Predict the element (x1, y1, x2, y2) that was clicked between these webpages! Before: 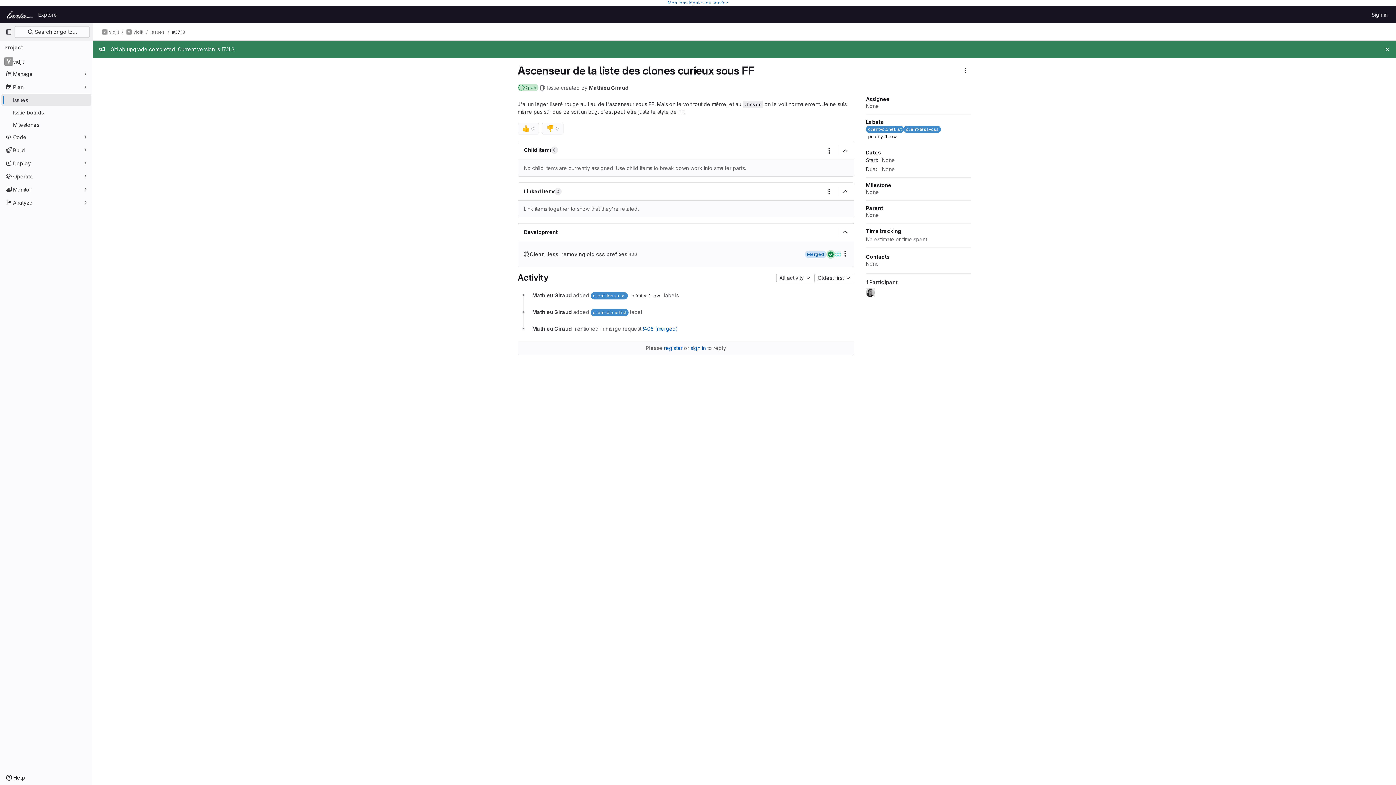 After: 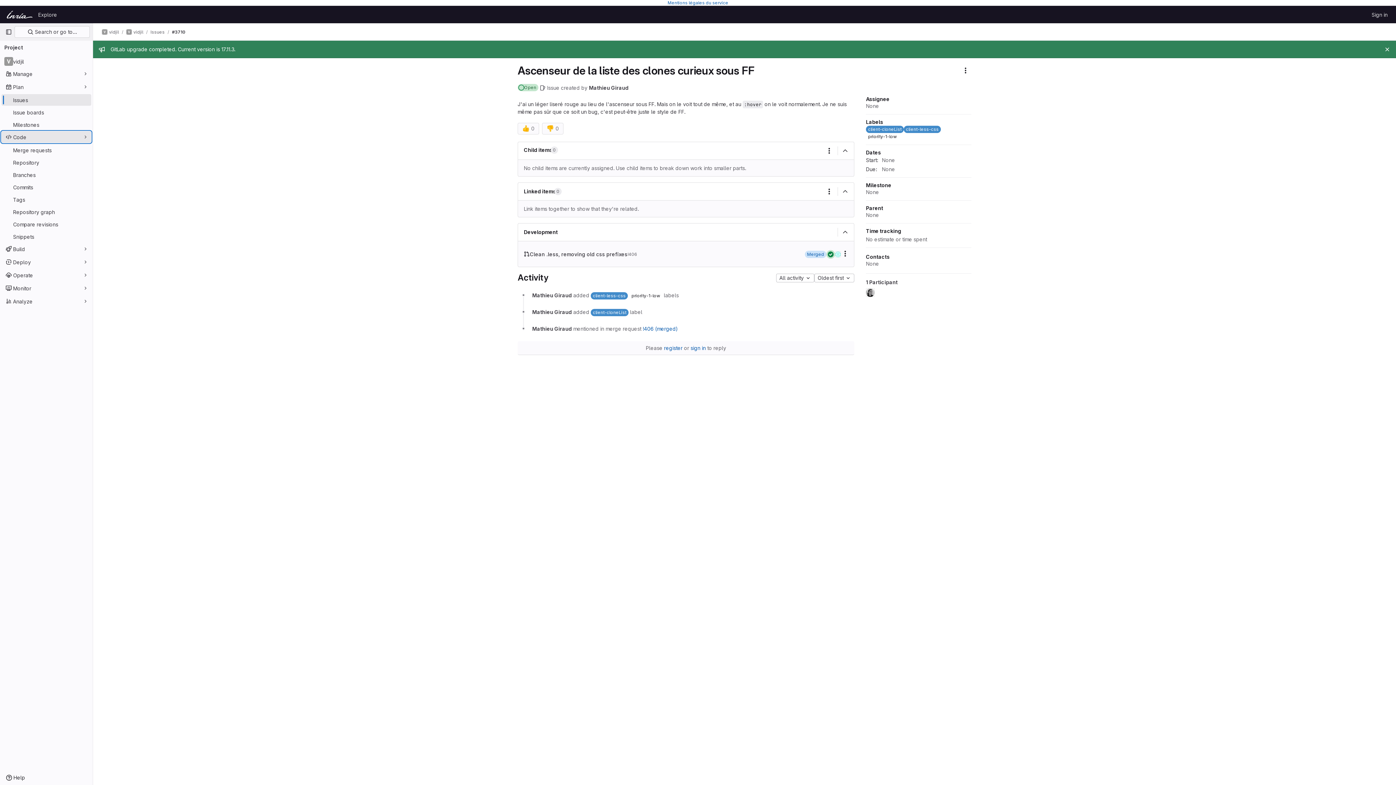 Action: label: Code bbox: (1, 131, 91, 142)